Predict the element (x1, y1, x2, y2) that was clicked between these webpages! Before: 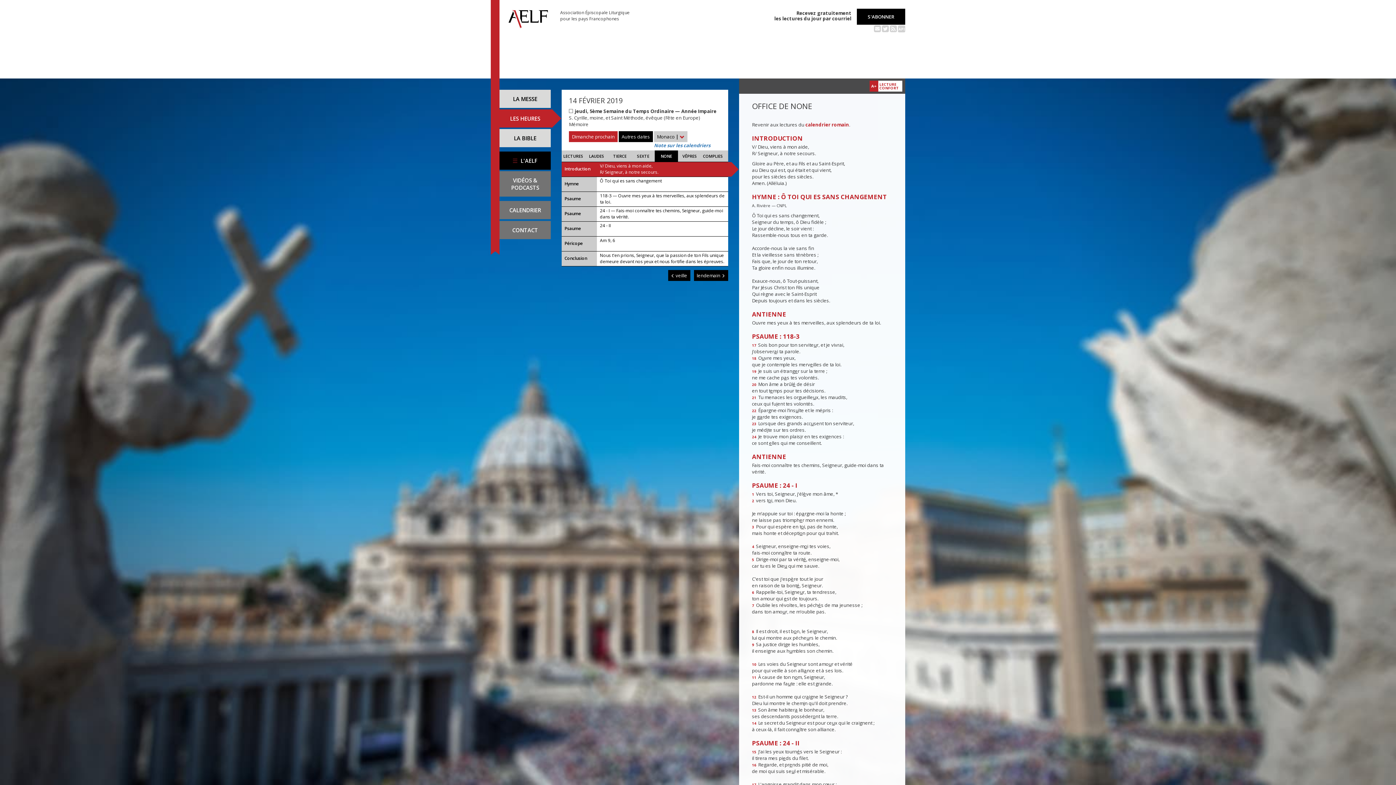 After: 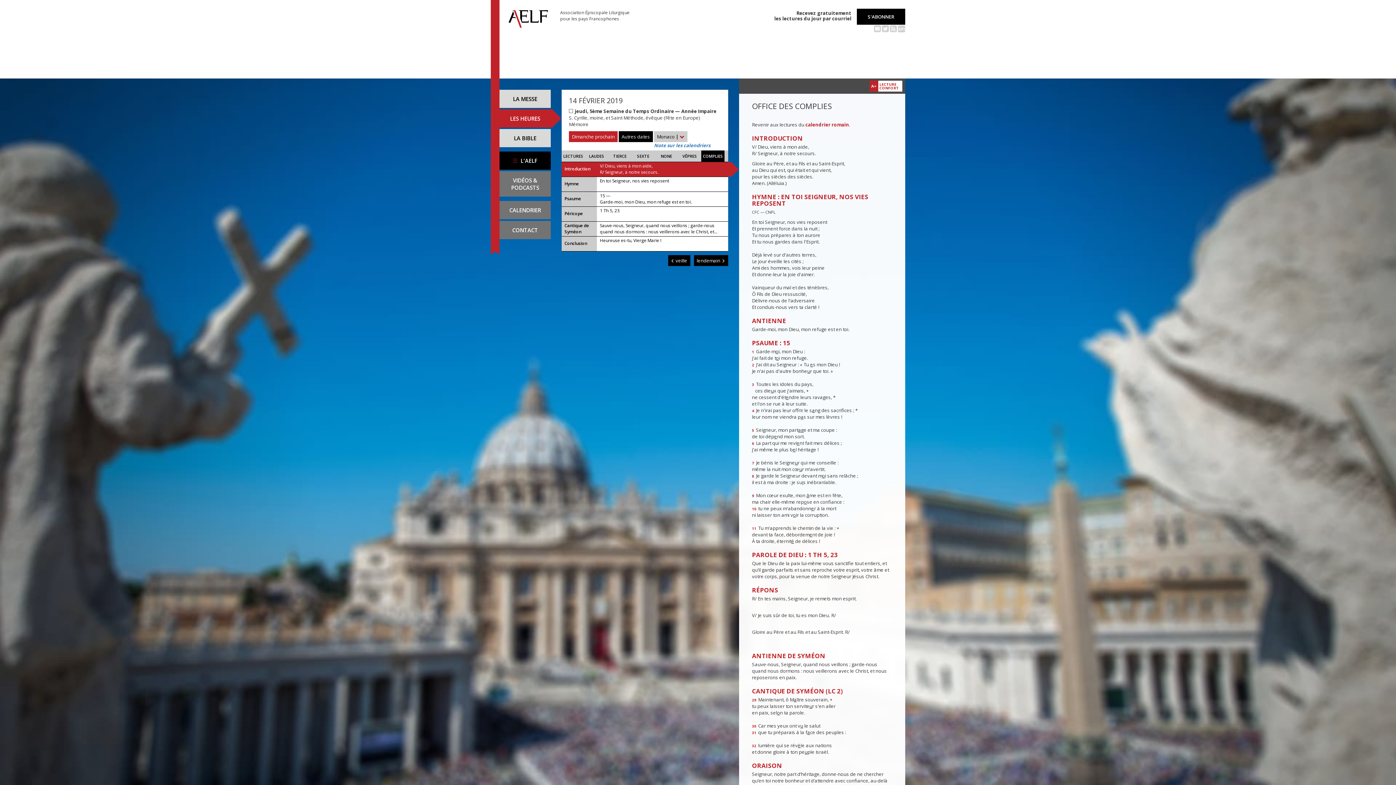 Action: bbox: (701, 150, 724, 161) label: COMPLIES